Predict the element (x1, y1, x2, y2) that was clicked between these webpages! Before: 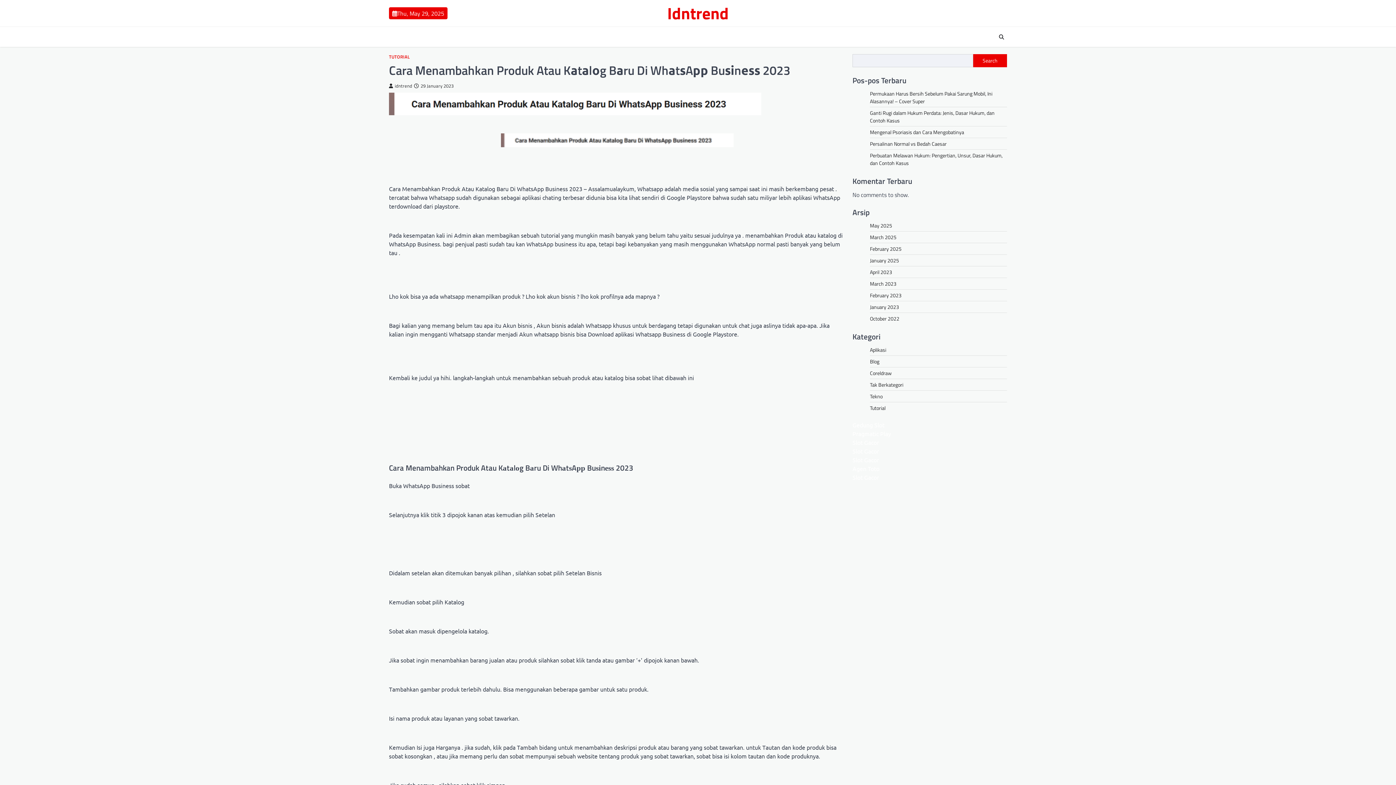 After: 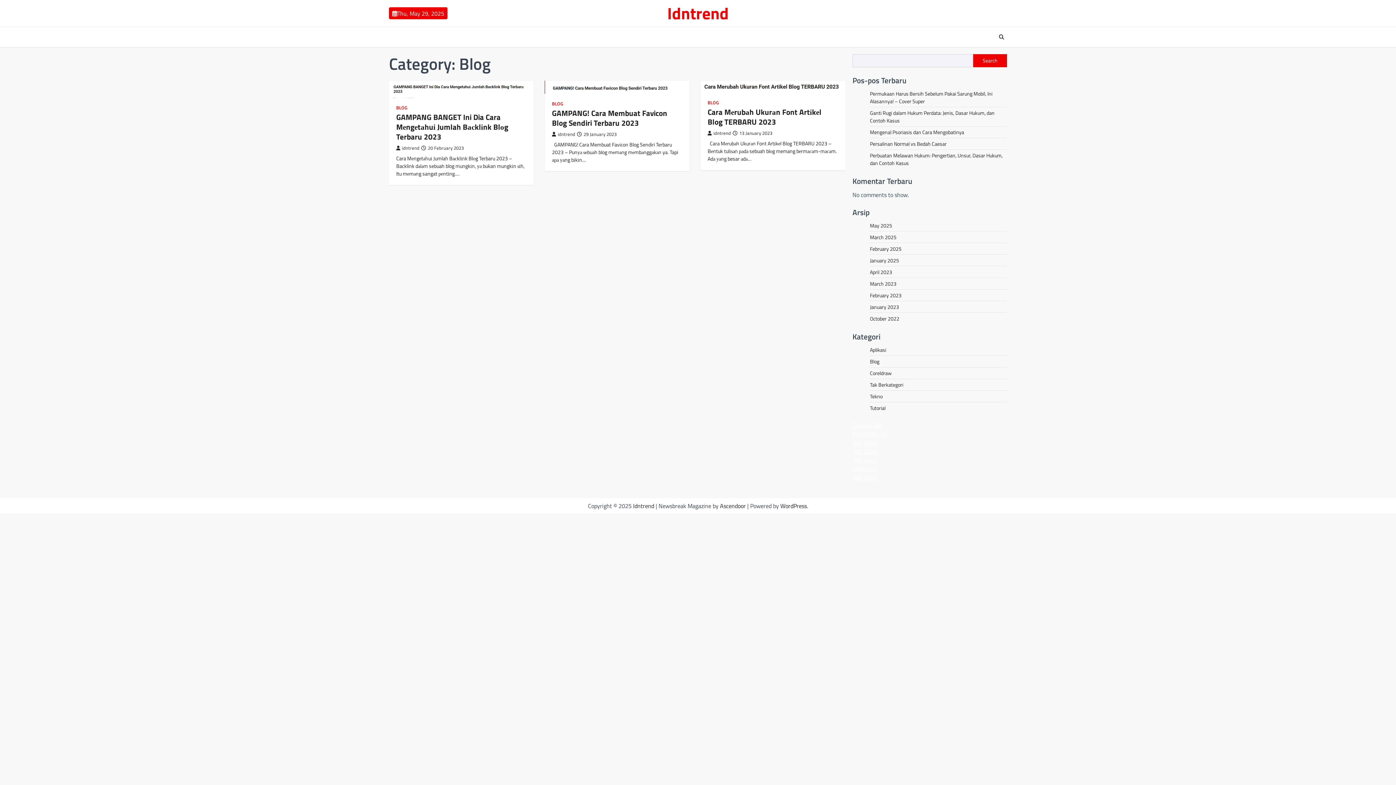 Action: label: Blog bbox: (870, 357, 879, 365)